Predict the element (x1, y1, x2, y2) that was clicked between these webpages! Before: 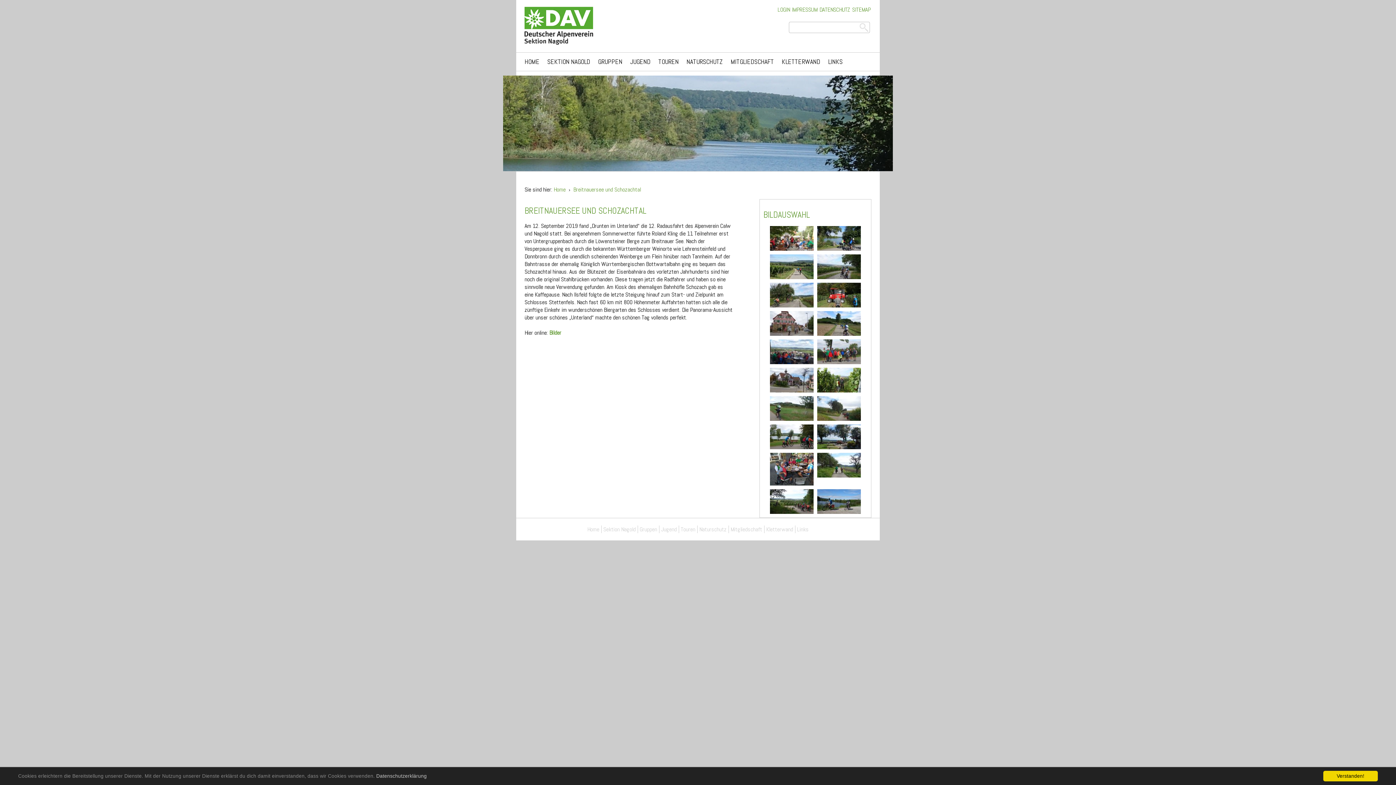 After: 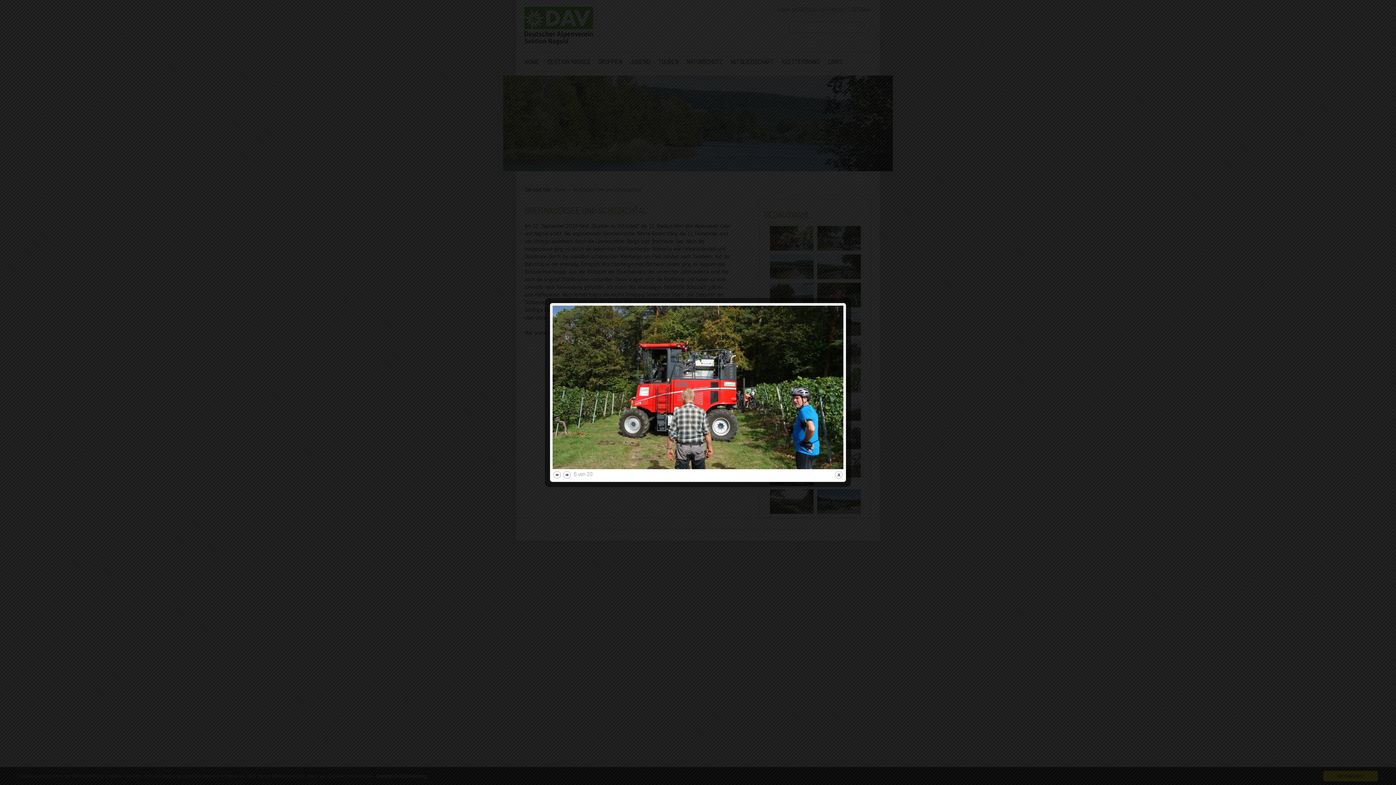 Action: bbox: (817, 282, 861, 307)